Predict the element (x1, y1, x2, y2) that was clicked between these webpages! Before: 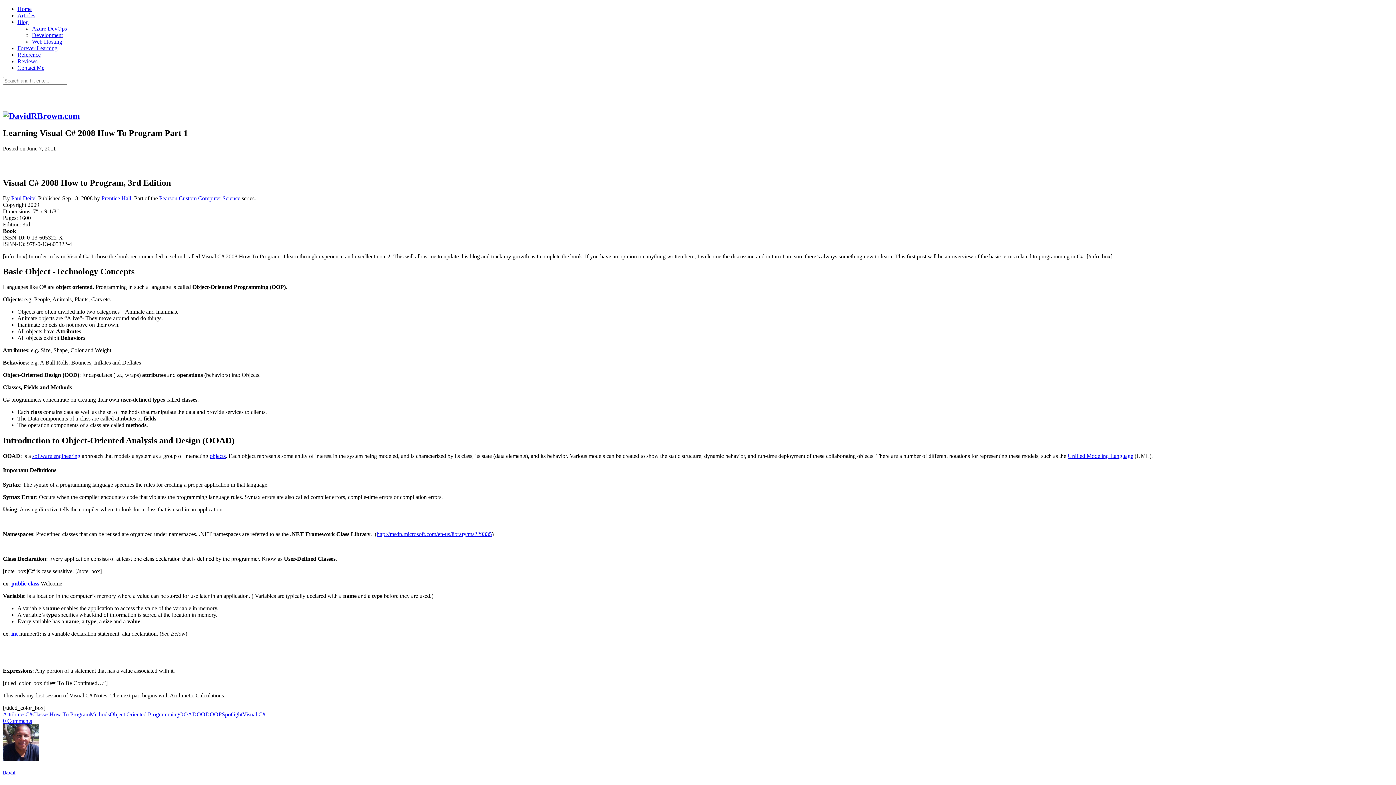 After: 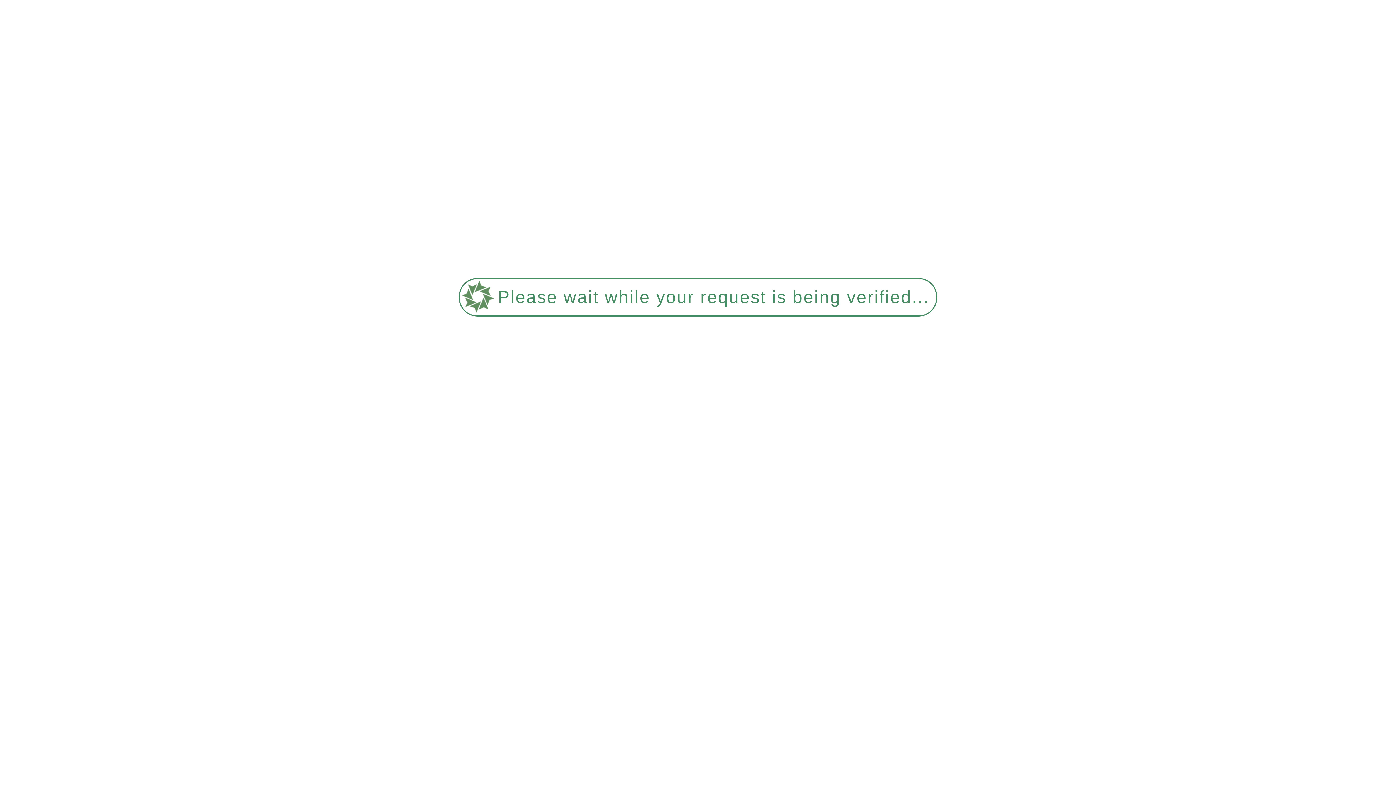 Action: label: Web Hosting bbox: (32, 38, 62, 44)